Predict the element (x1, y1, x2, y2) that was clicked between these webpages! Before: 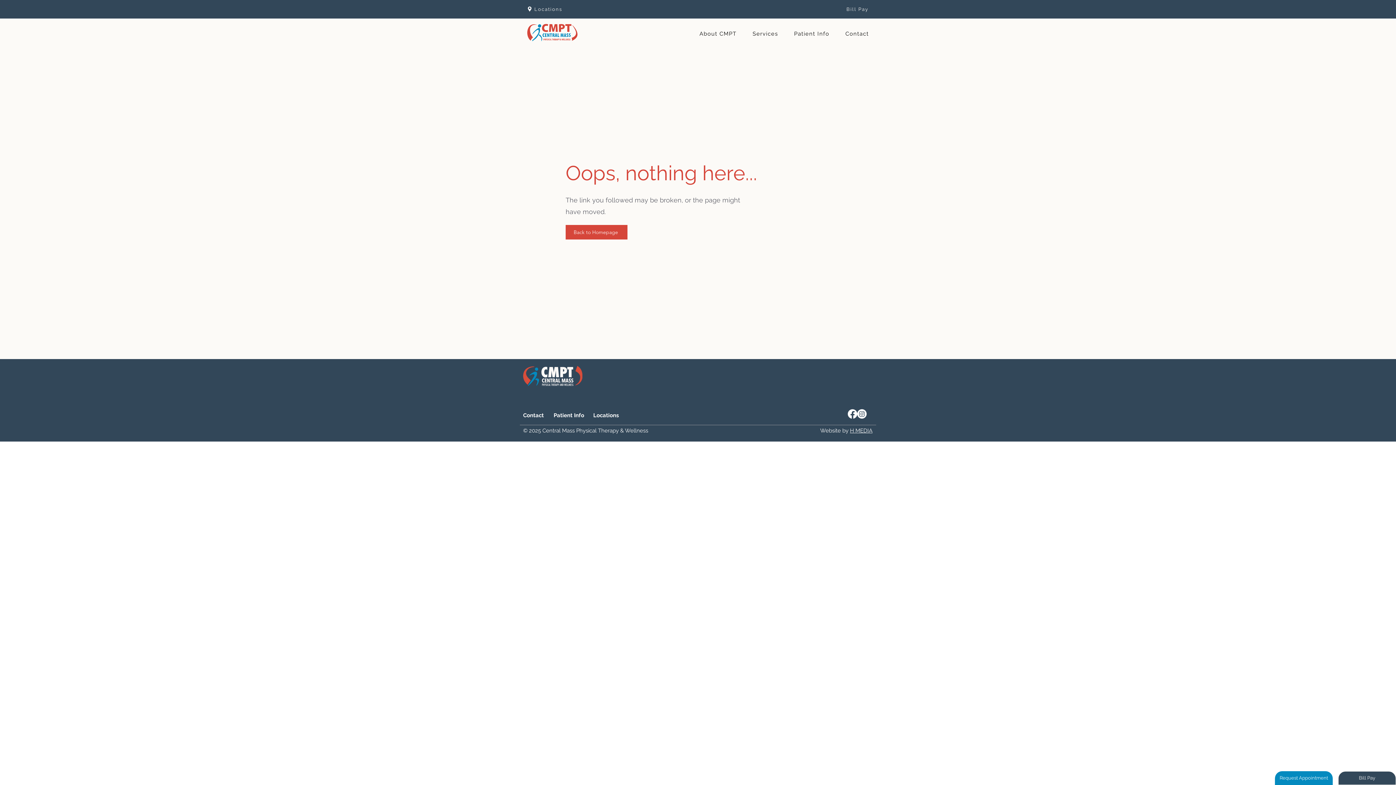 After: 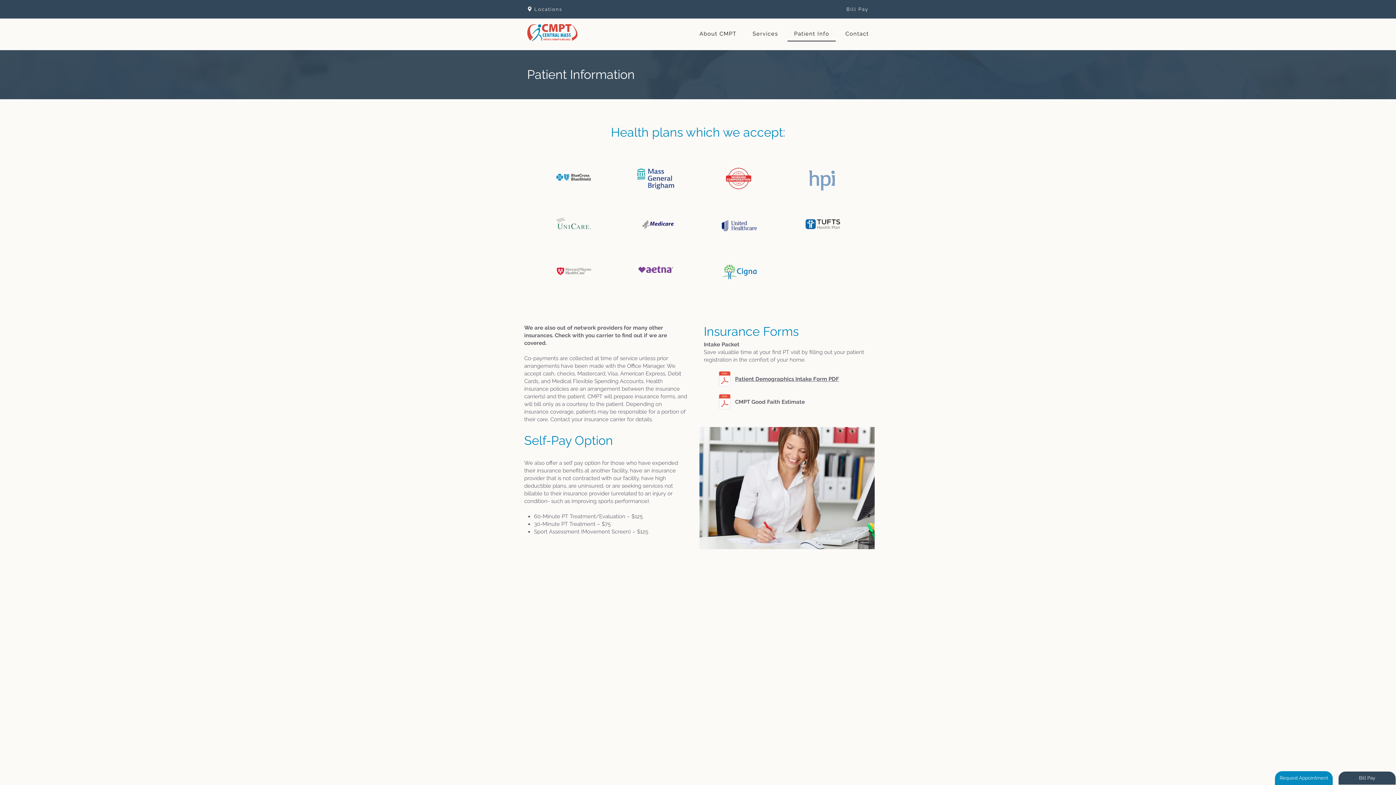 Action: label: Patient Info bbox: (553, 412, 584, 418)